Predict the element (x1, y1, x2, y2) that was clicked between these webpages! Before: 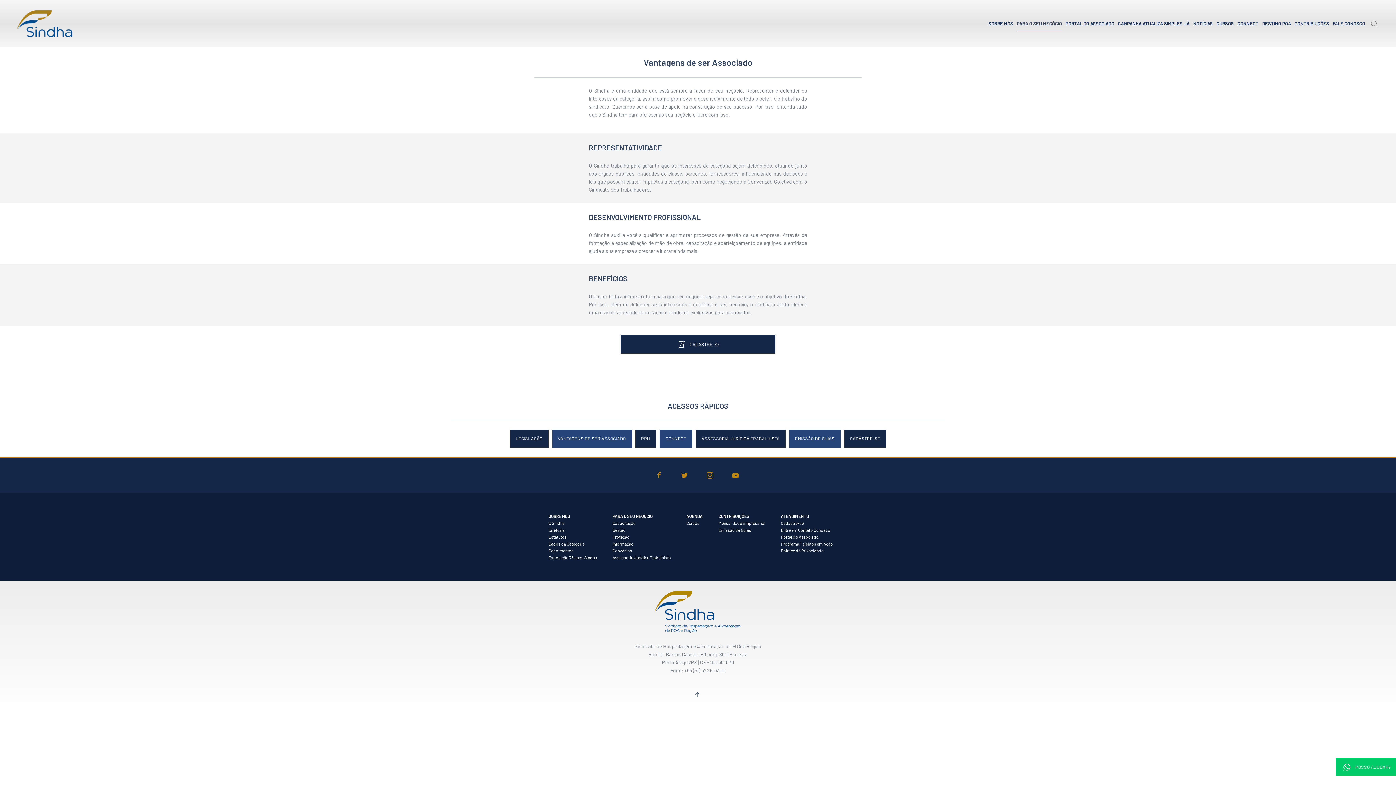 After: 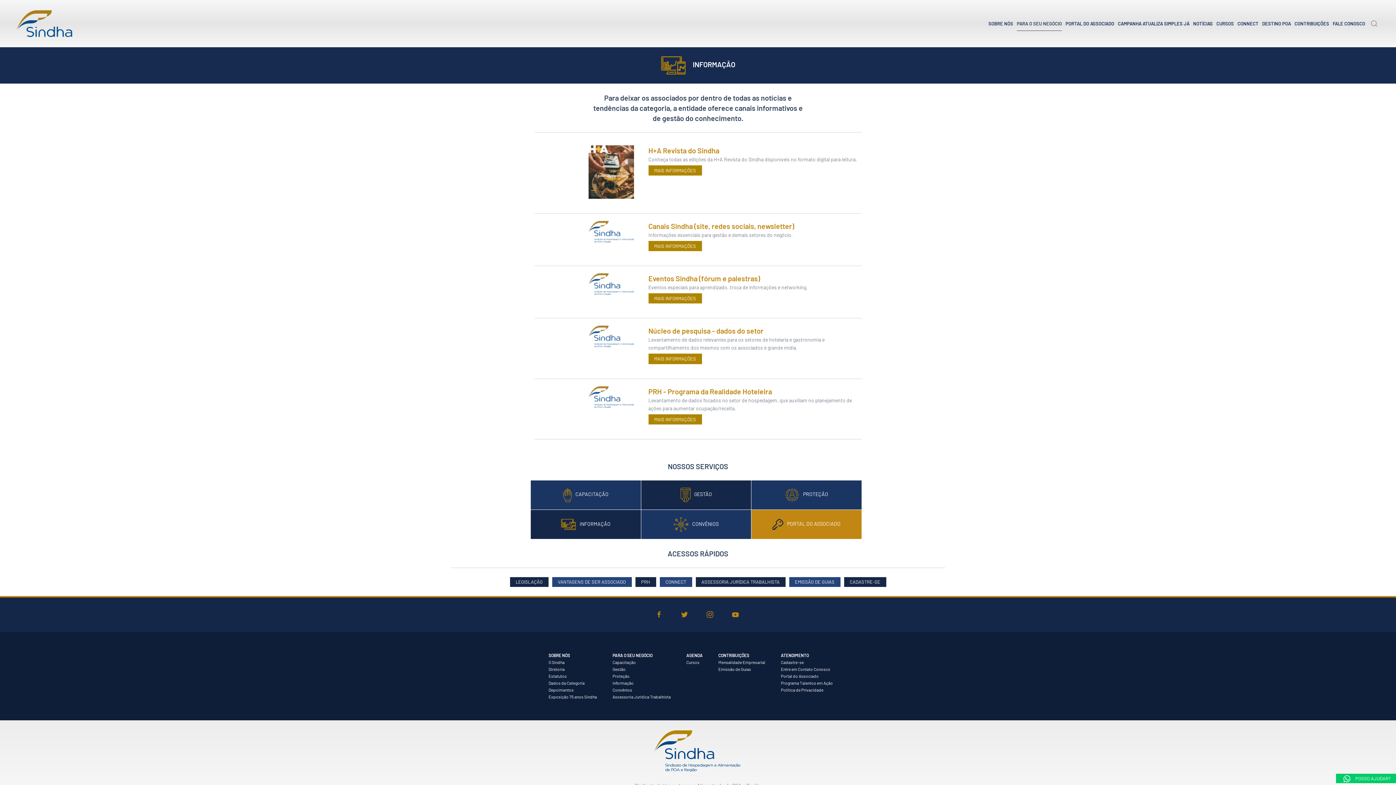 Action: label: Informação bbox: (612, 541, 633, 546)